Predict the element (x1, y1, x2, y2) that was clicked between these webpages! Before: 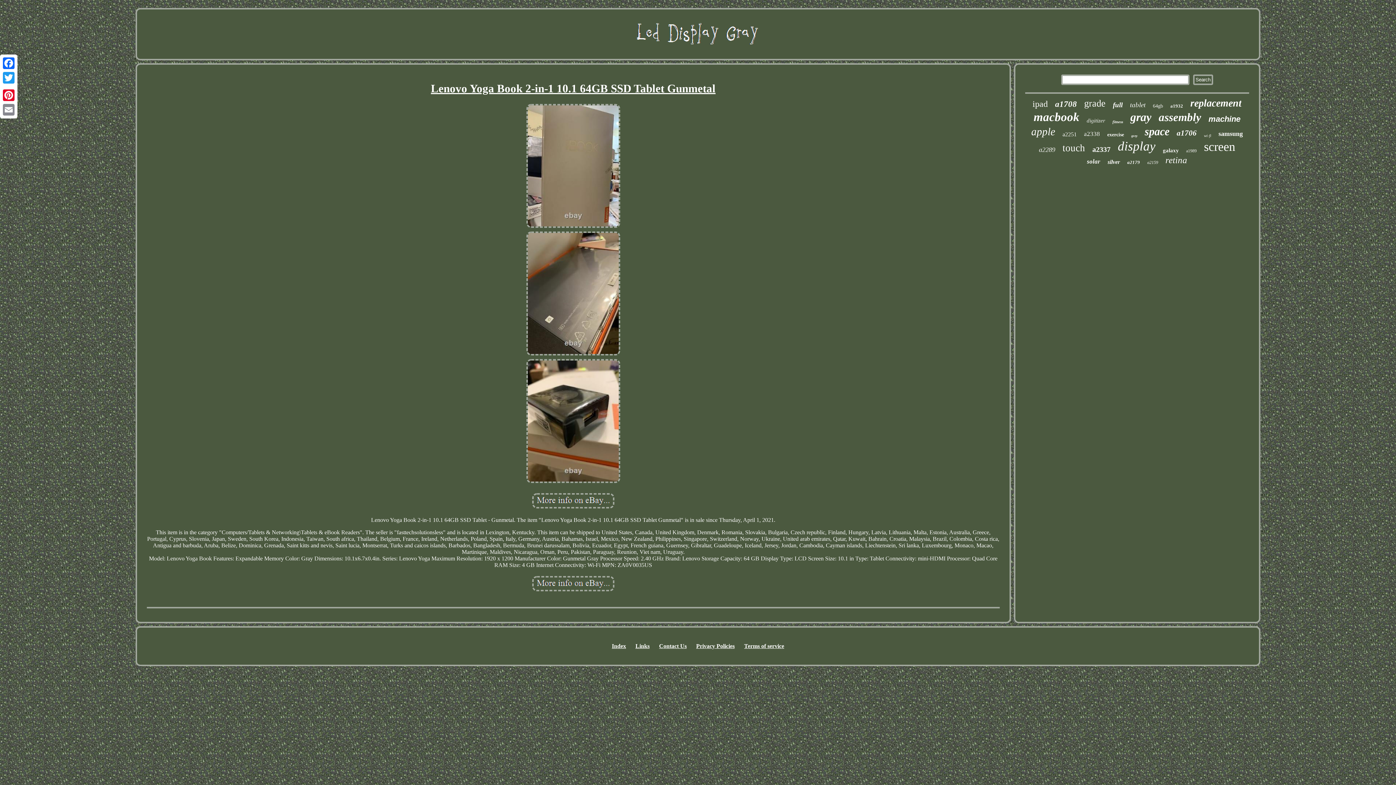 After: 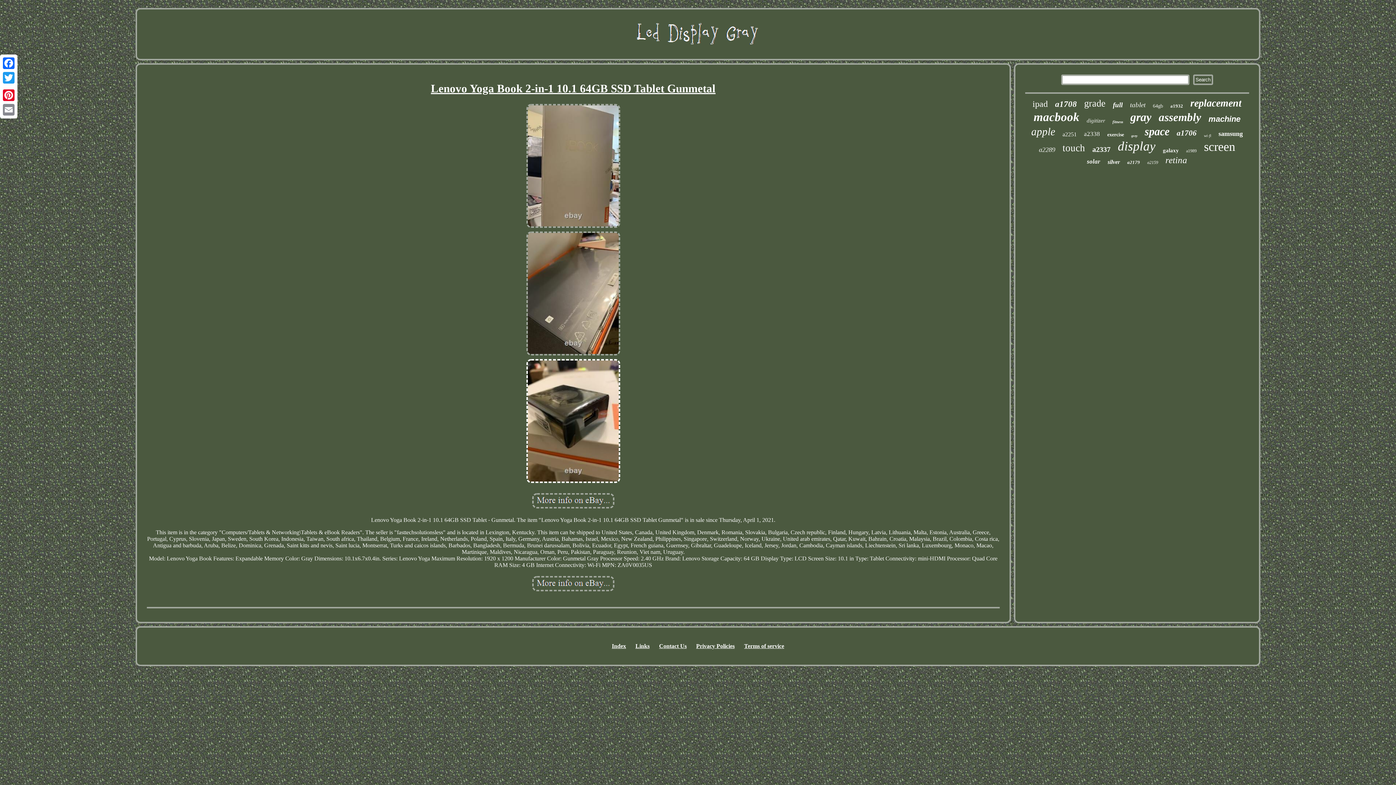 Action: bbox: (525, 479, 621, 485)